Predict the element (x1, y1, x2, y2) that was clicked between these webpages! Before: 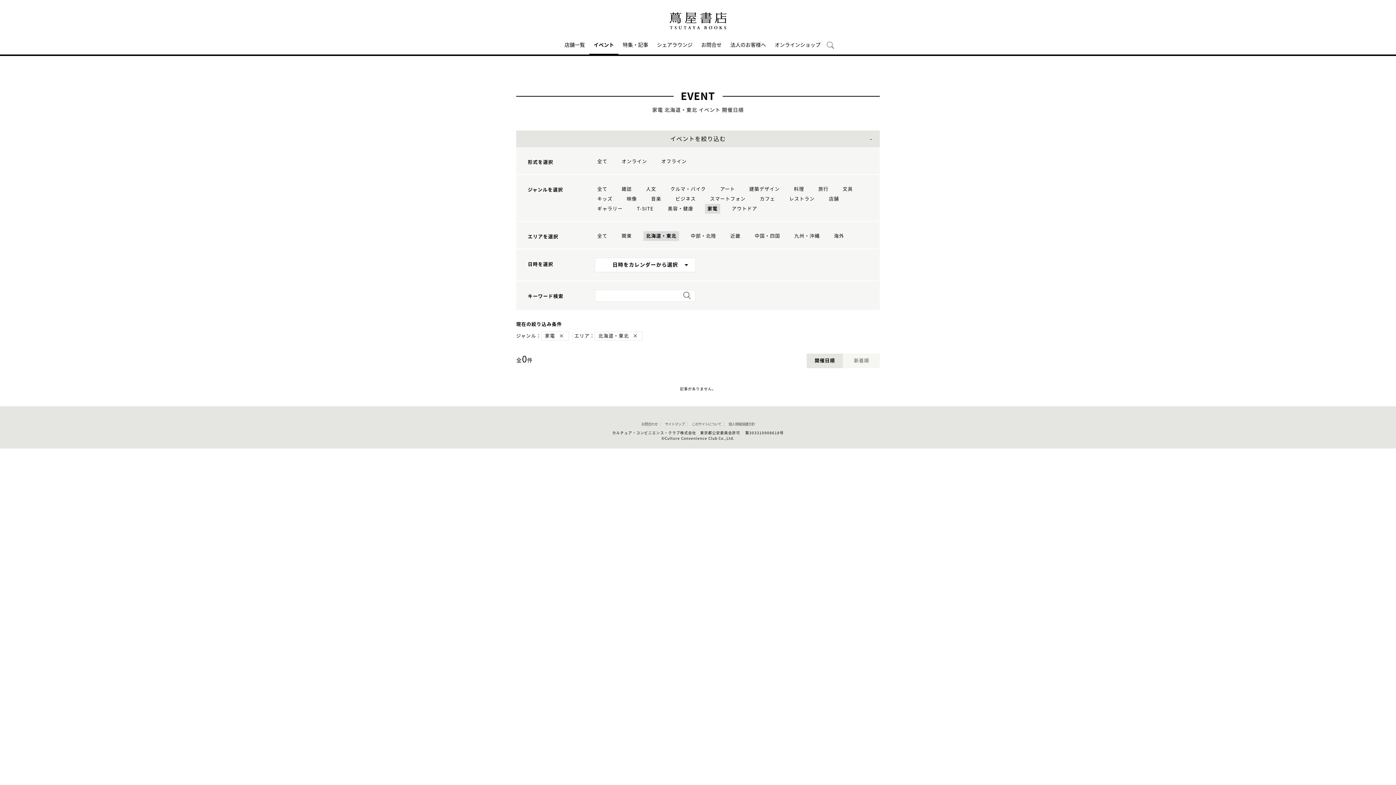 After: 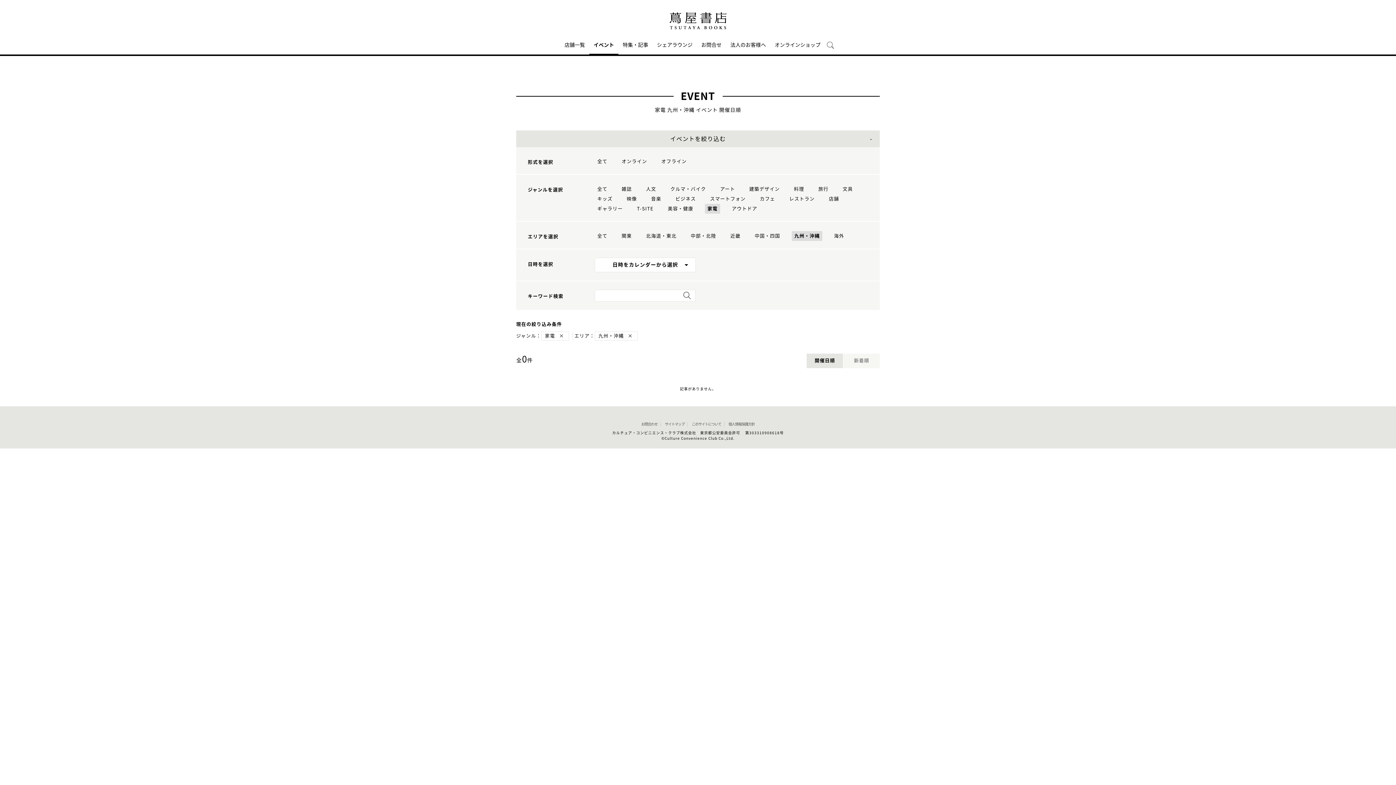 Action: bbox: (792, 231, 822, 241) label: 九州・沖縄